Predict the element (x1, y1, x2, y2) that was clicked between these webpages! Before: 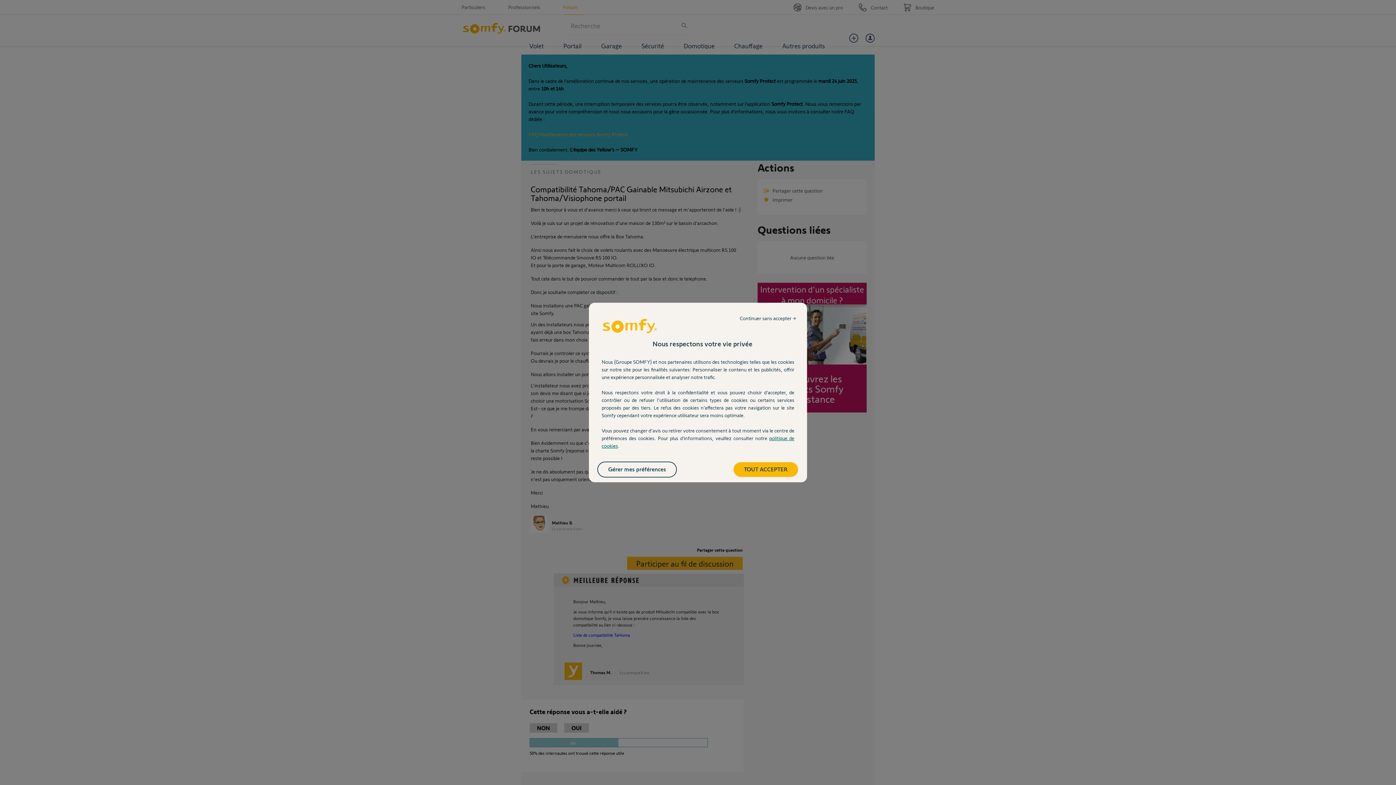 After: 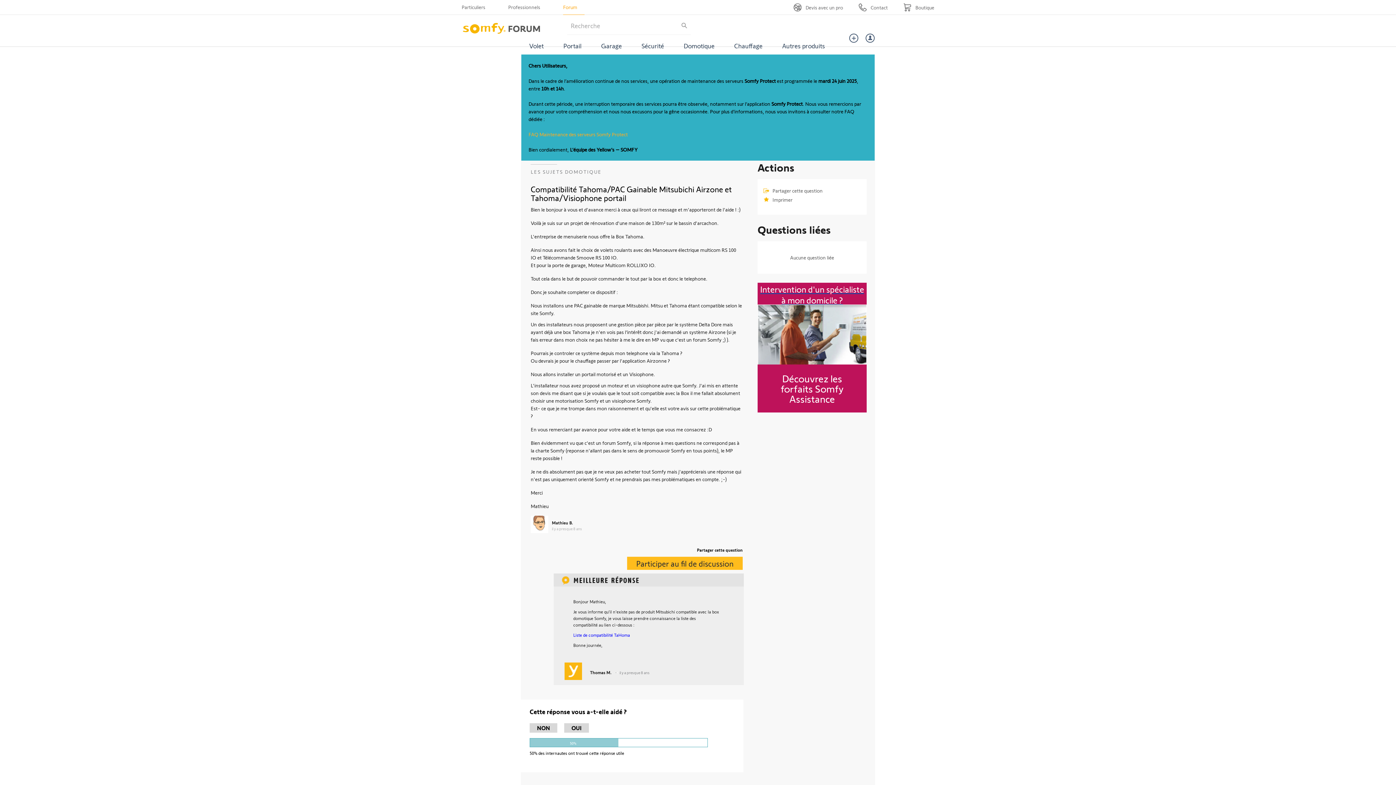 Action: label: Continuer sans accepter → bbox: (732, 311, 803, 325)